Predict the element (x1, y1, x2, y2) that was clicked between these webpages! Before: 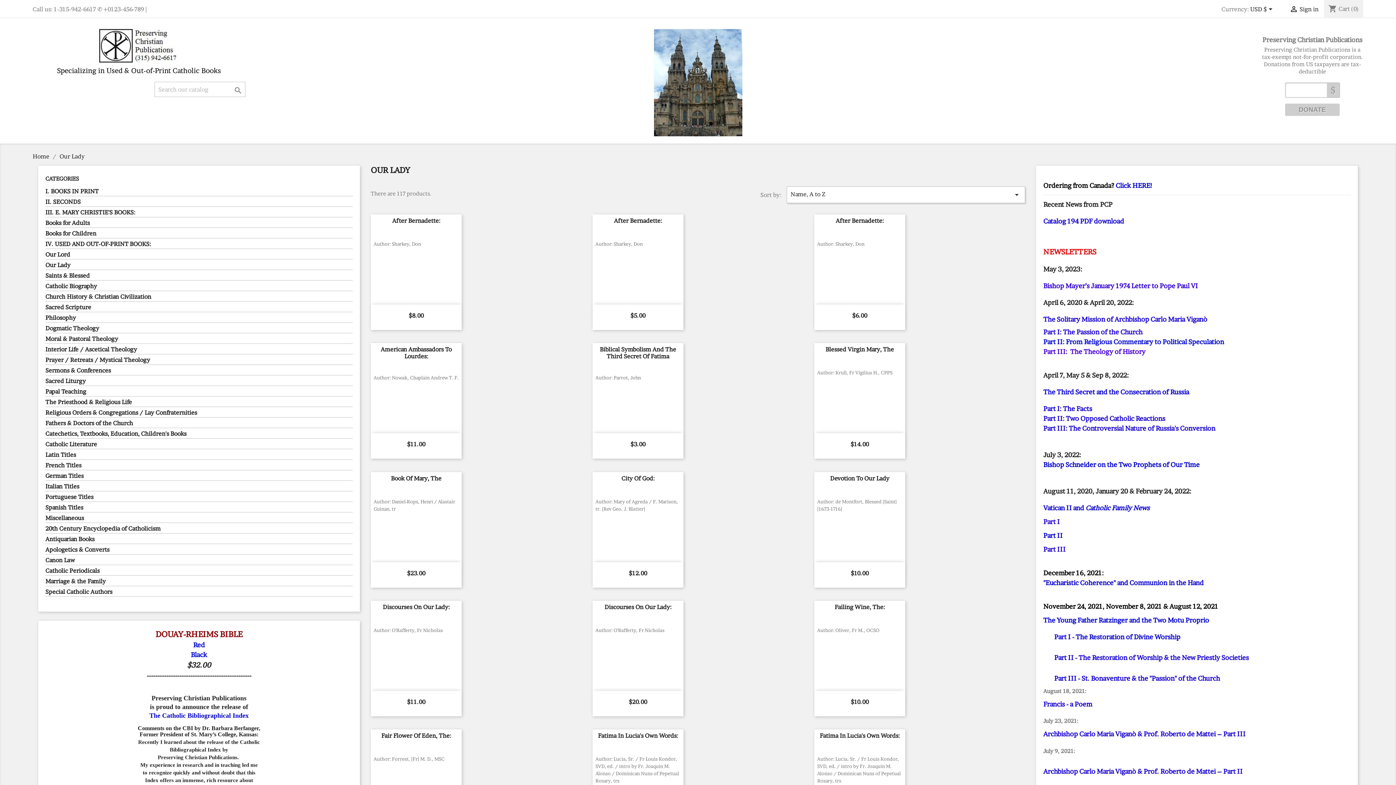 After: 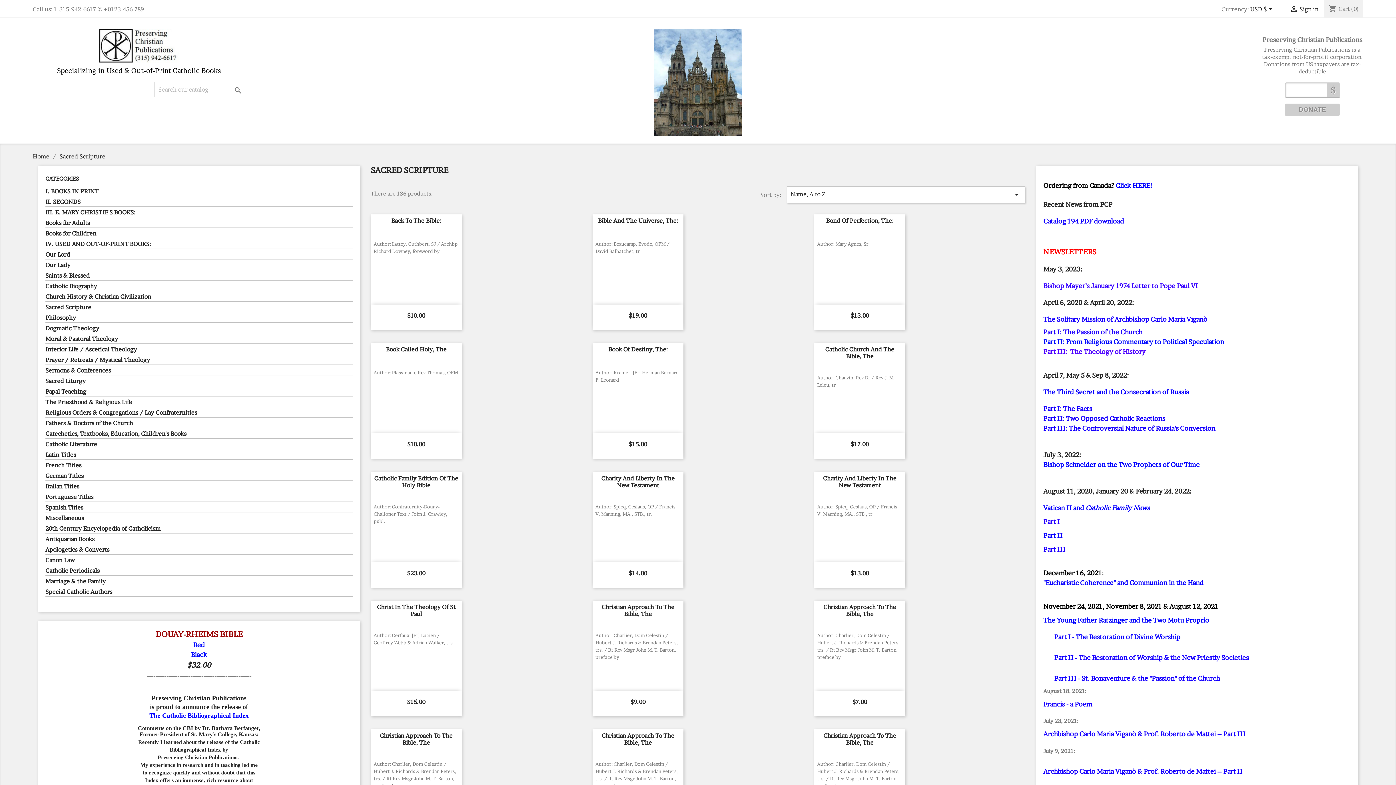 Action: label: Sacred Scripture bbox: (45, 303, 352, 312)